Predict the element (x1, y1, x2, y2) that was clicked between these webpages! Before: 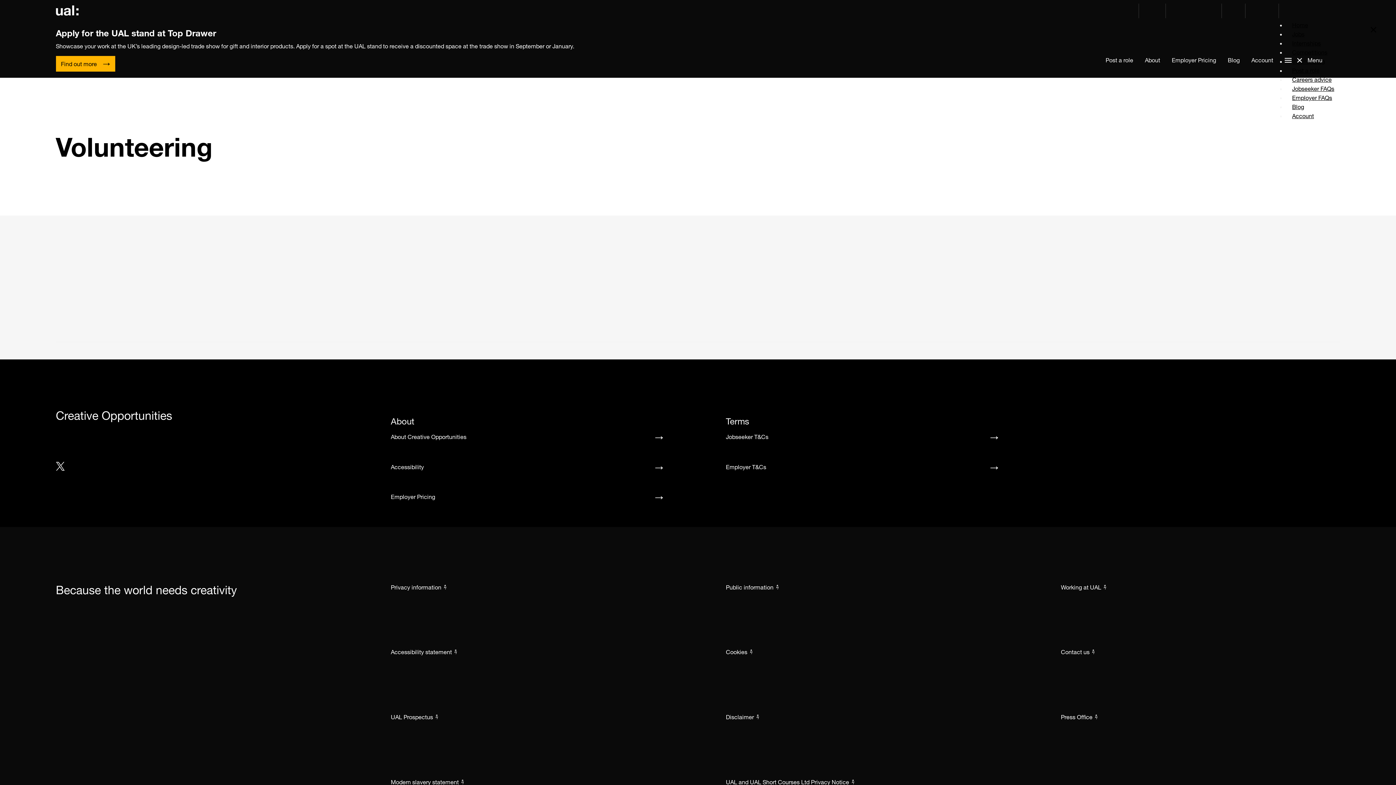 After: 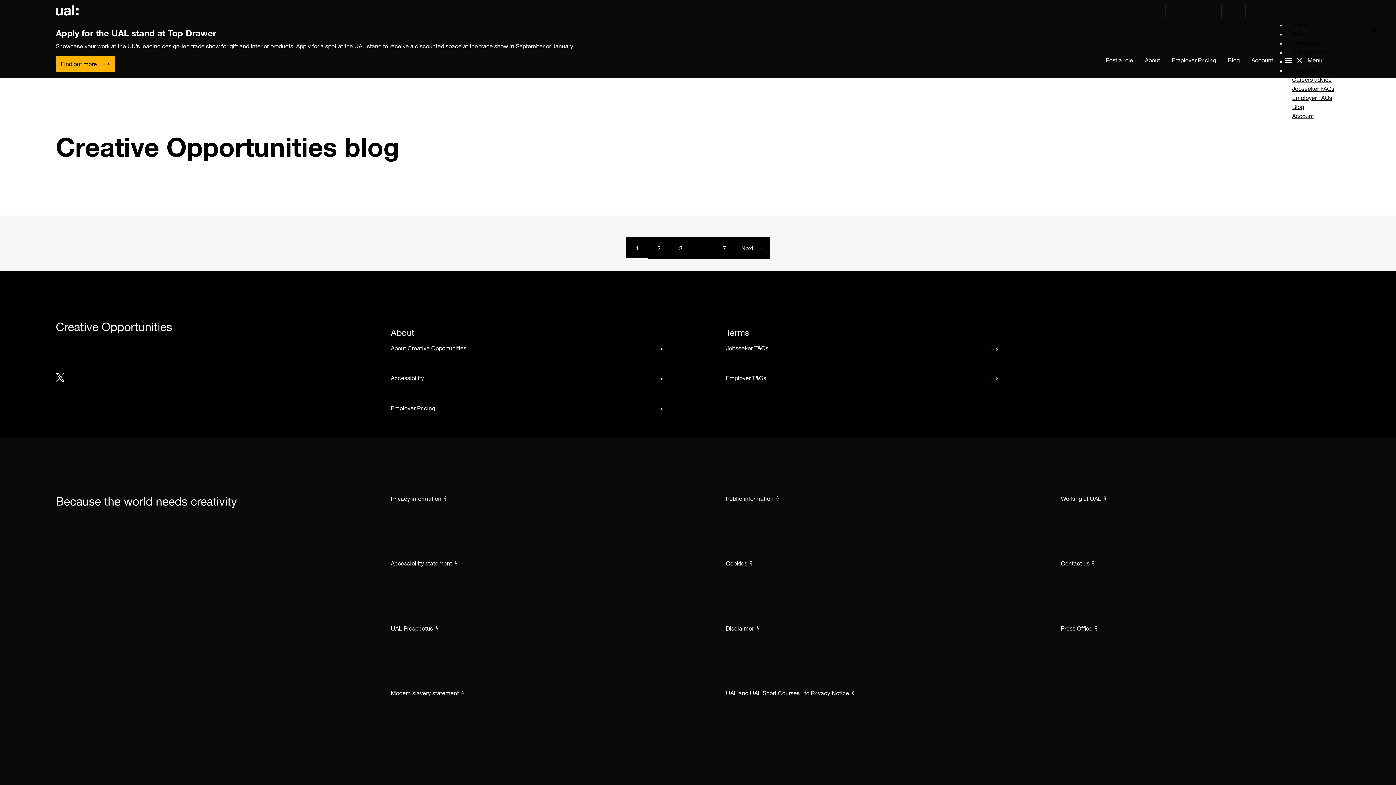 Action: bbox: (1222, 50, 1245, 70) label: Blog